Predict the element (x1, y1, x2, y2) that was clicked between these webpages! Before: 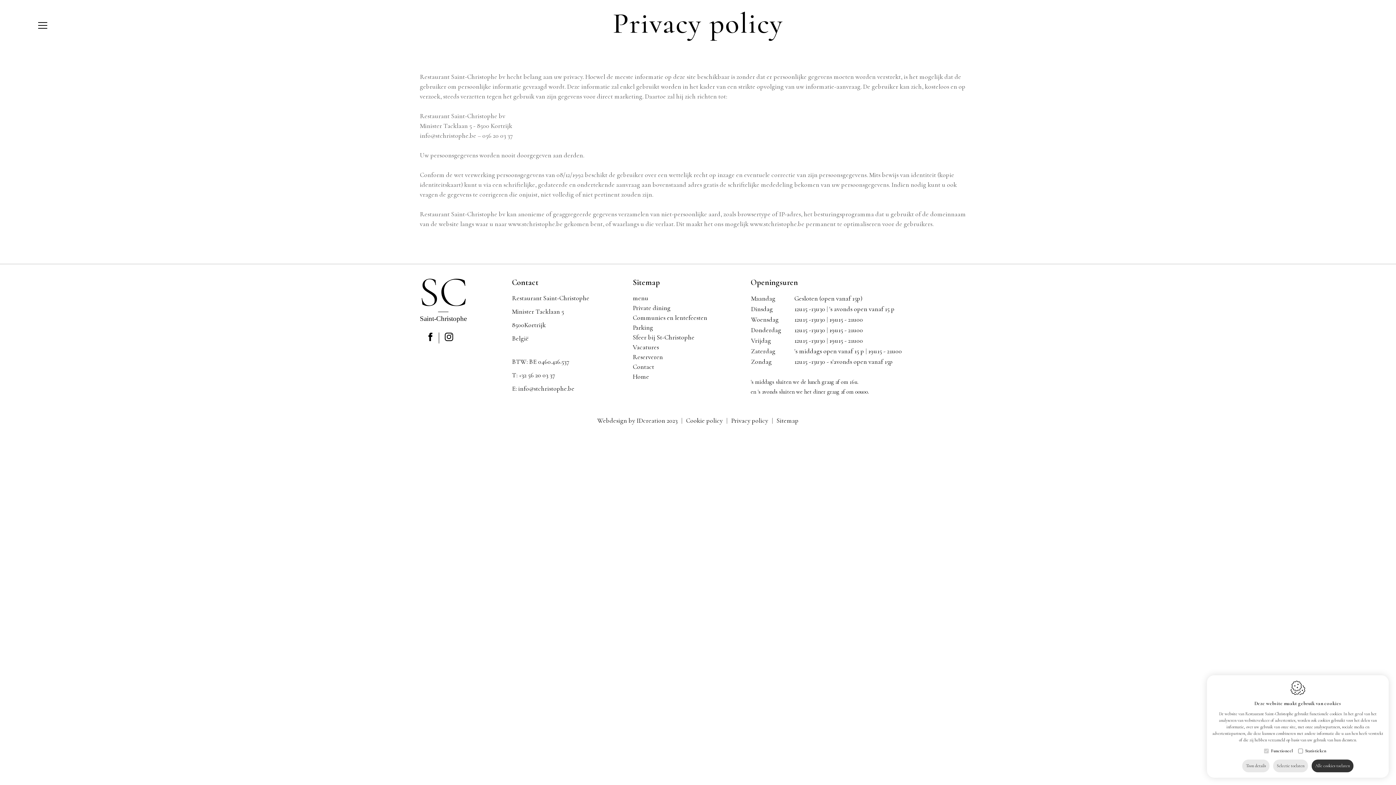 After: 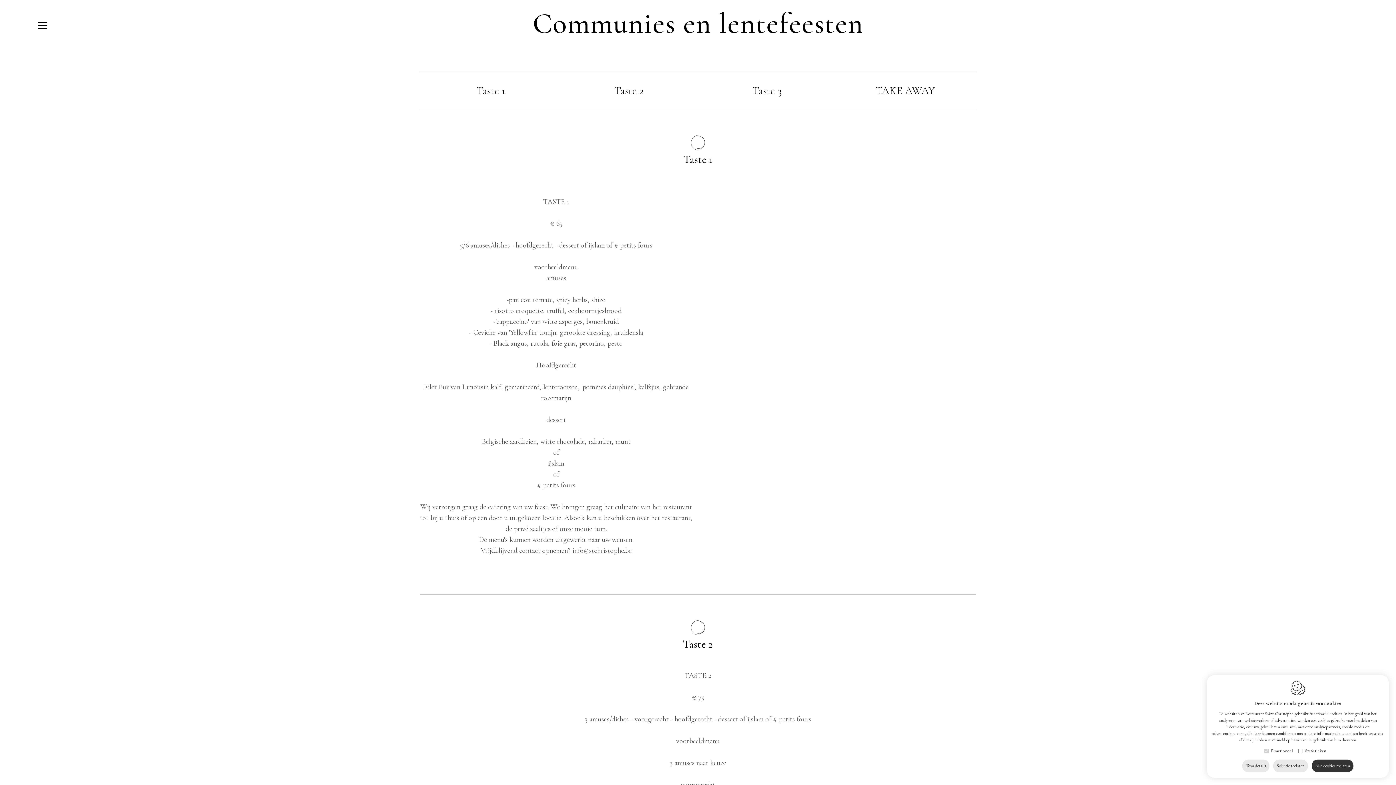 Action: label: Communies en lentefeesten bbox: (632, 313, 707, 321)